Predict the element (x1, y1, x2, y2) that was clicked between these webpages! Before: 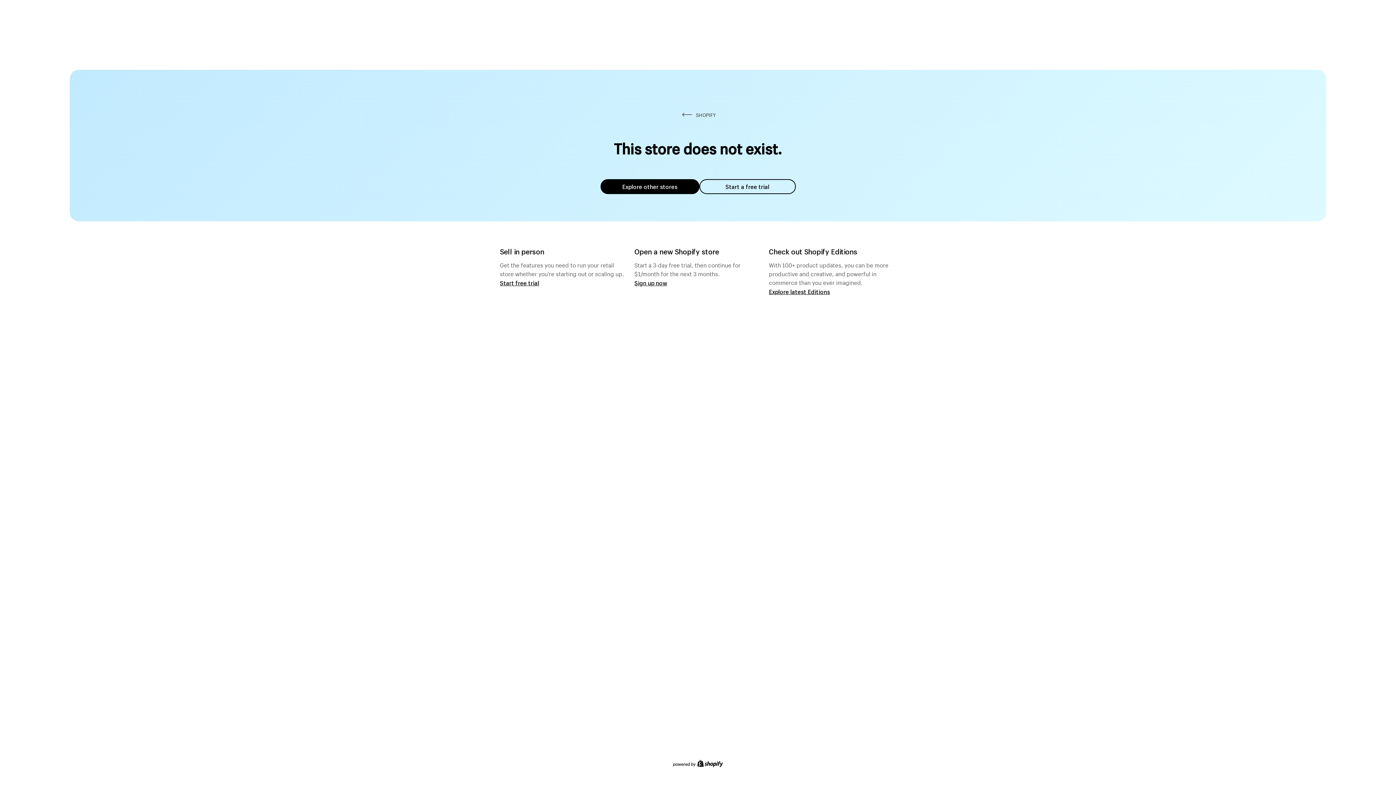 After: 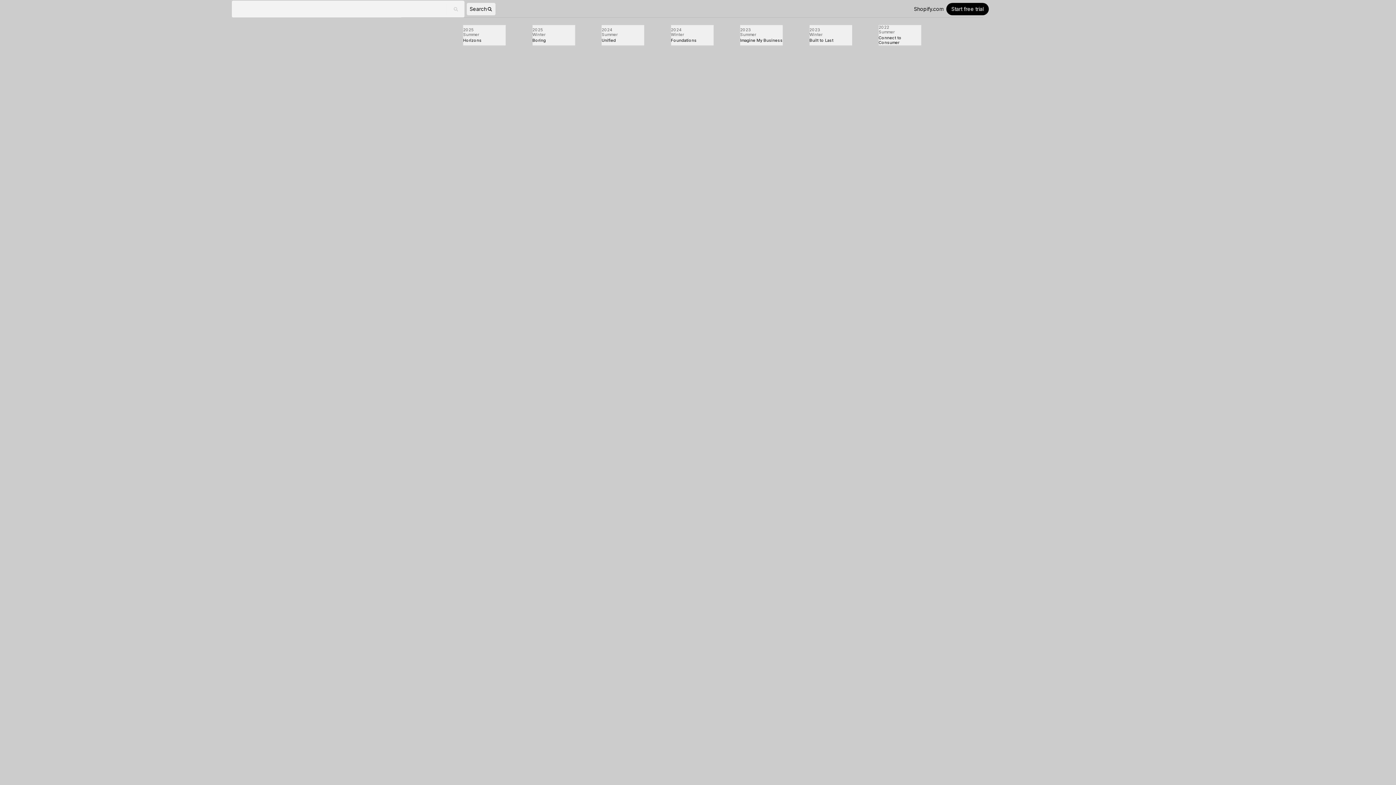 Action: label: Explore latest Editions bbox: (769, 287, 830, 295)